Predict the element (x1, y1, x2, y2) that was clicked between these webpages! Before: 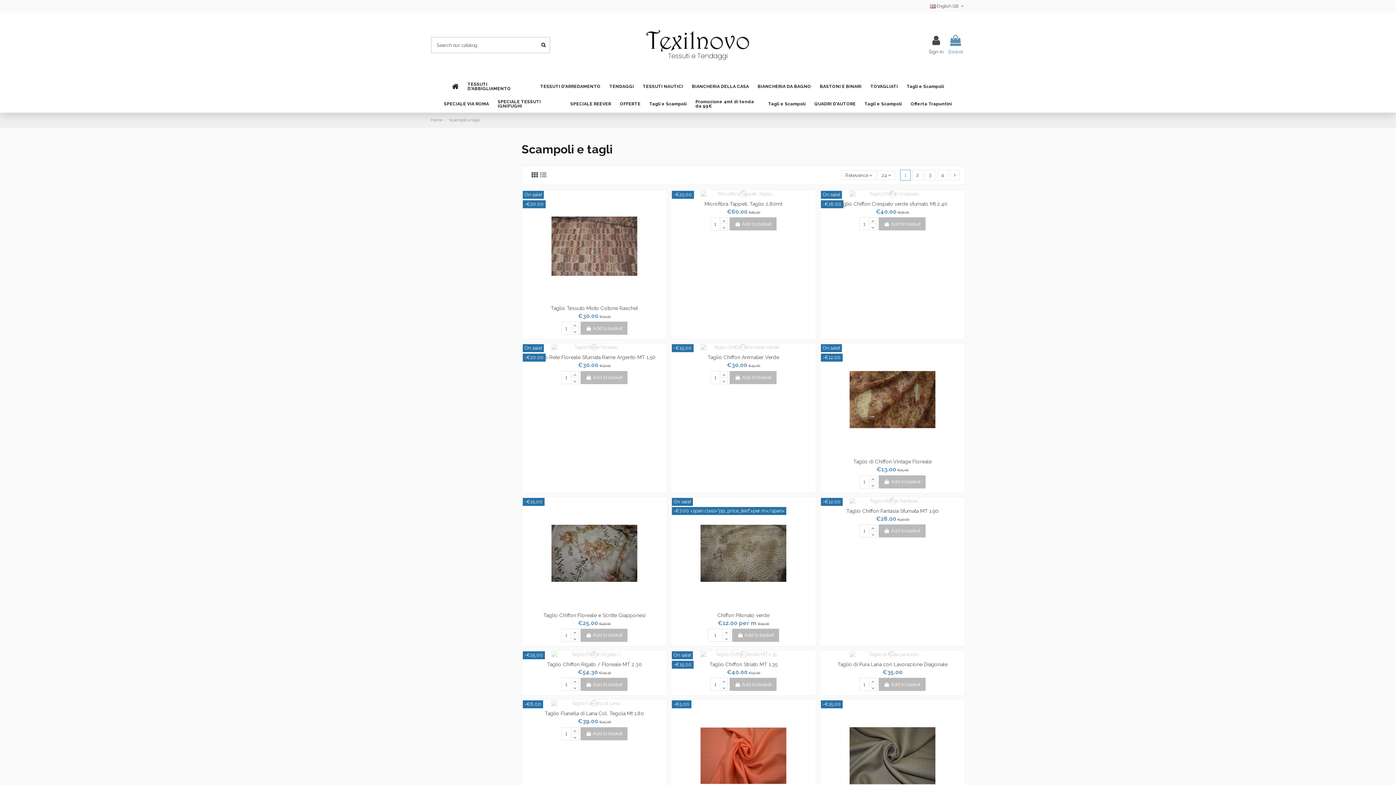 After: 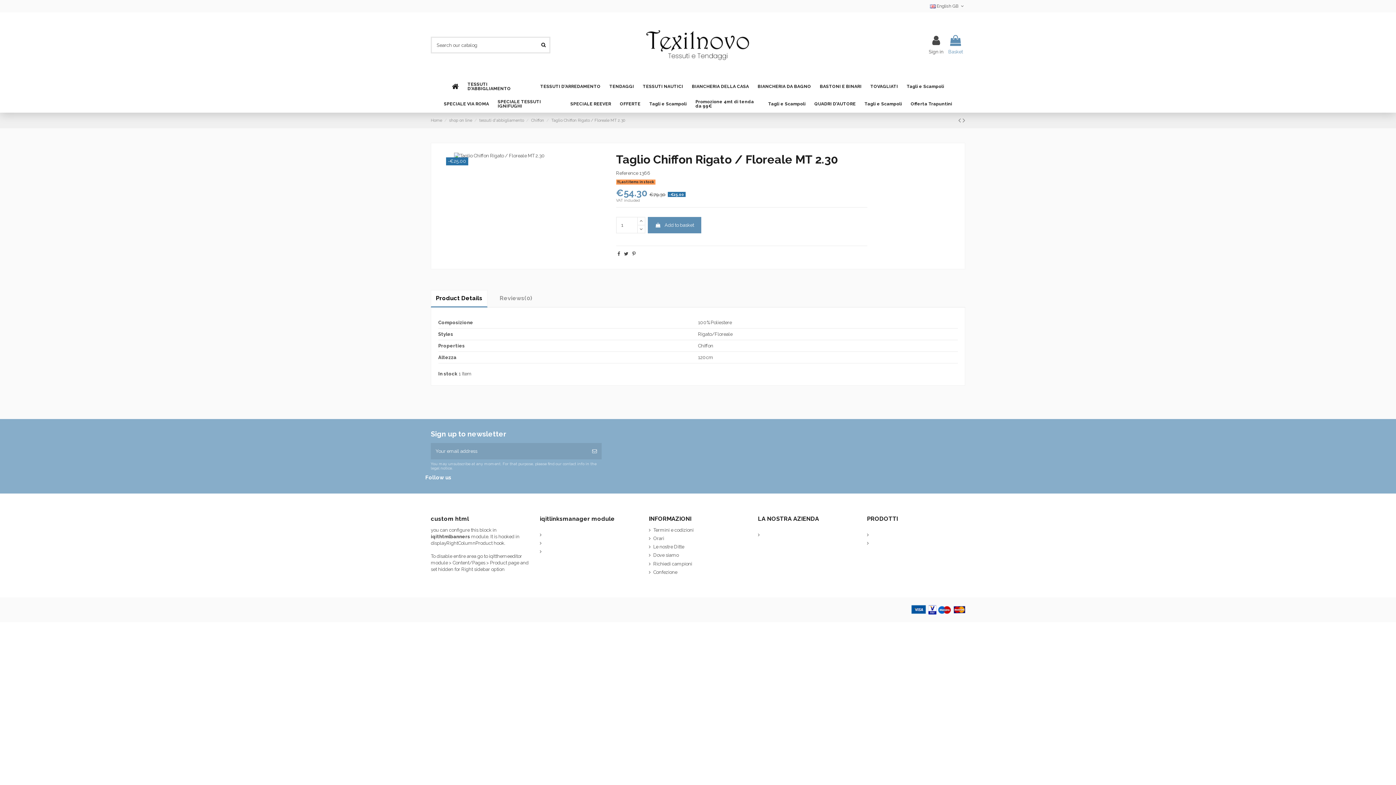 Action: label: Taglio Chiffon Rigato / Floreale MT 2.30 bbox: (547, 661, 641, 667)